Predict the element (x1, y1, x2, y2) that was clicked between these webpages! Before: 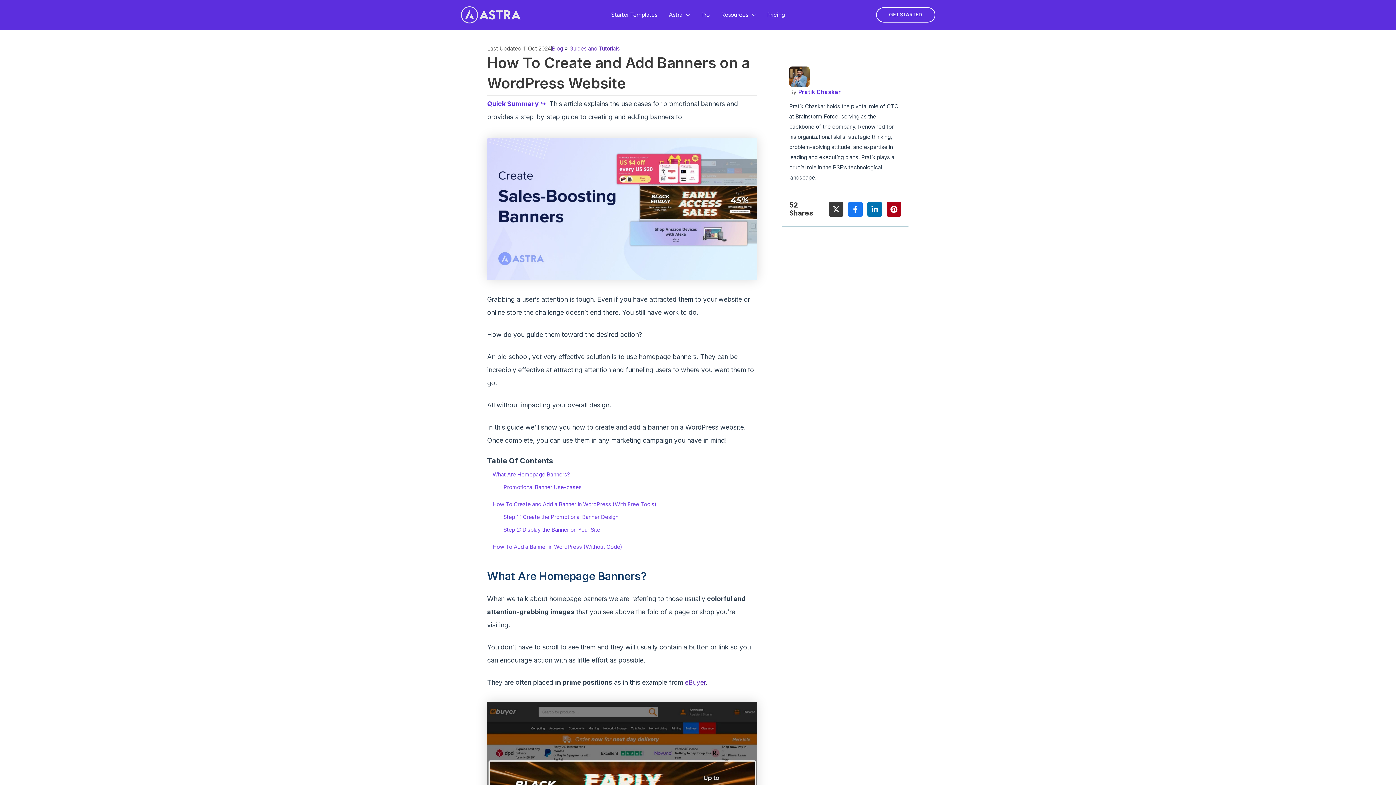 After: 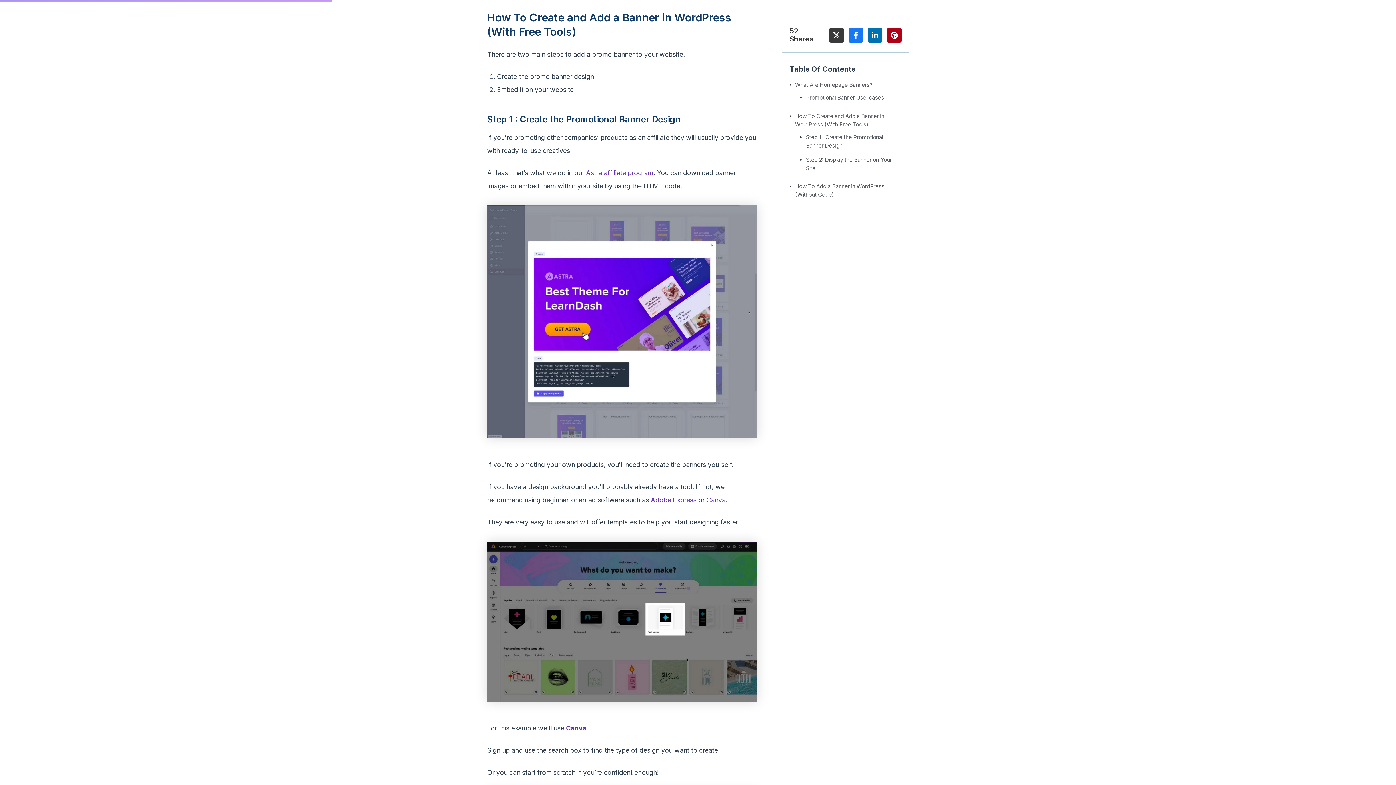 Action: label: How To Create and Add a Banner in WordPress (With Free Tools) bbox: (492, 500, 656, 507)